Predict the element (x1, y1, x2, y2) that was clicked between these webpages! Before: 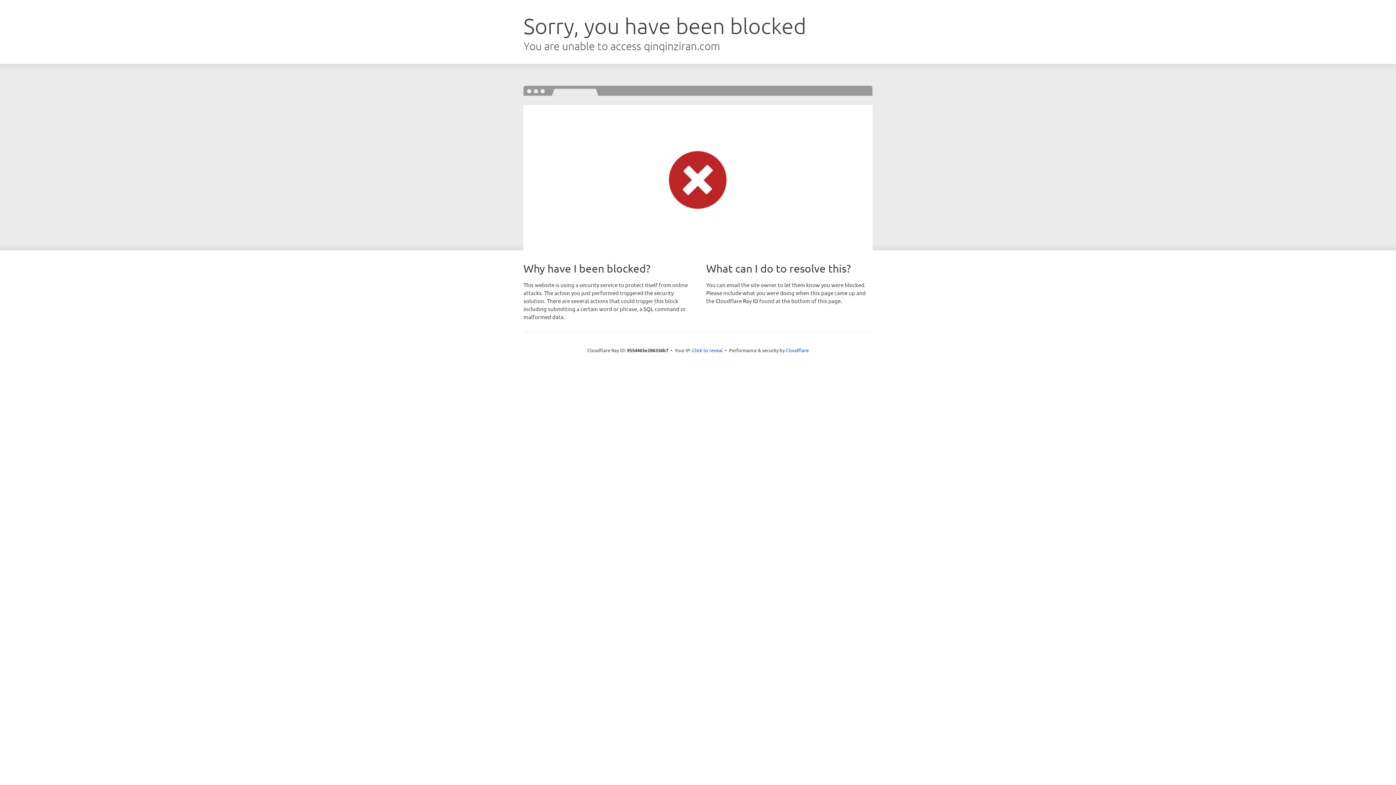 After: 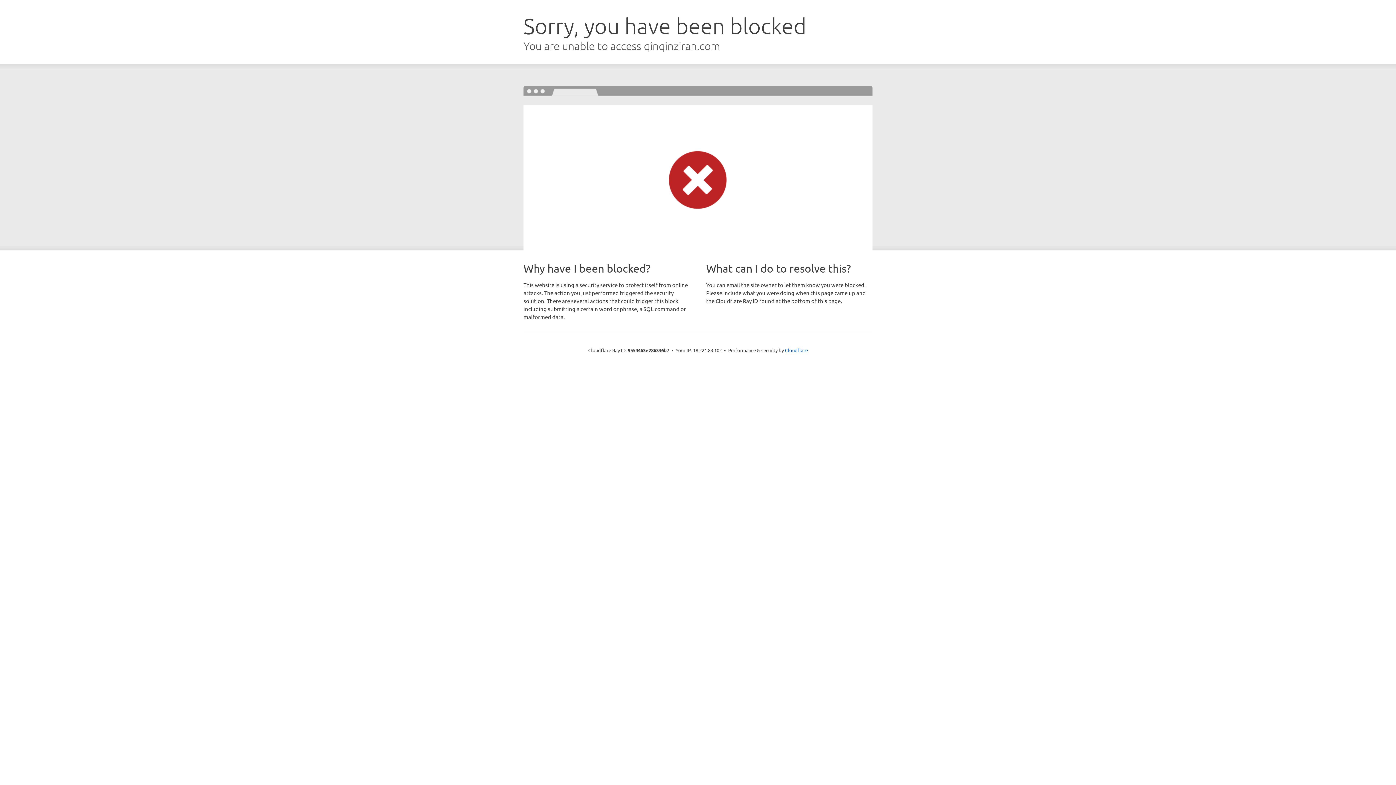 Action: label: Click to reveal bbox: (692, 346, 722, 353)